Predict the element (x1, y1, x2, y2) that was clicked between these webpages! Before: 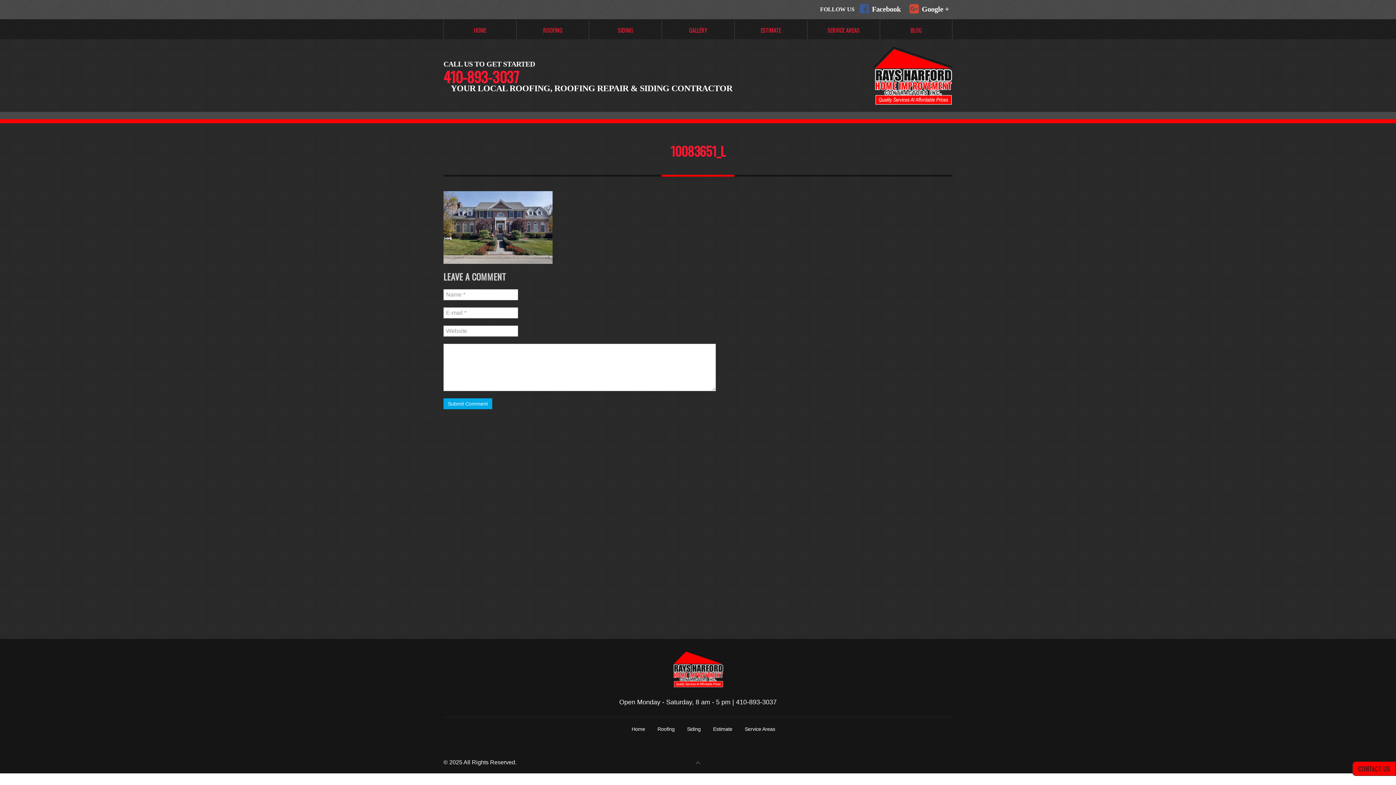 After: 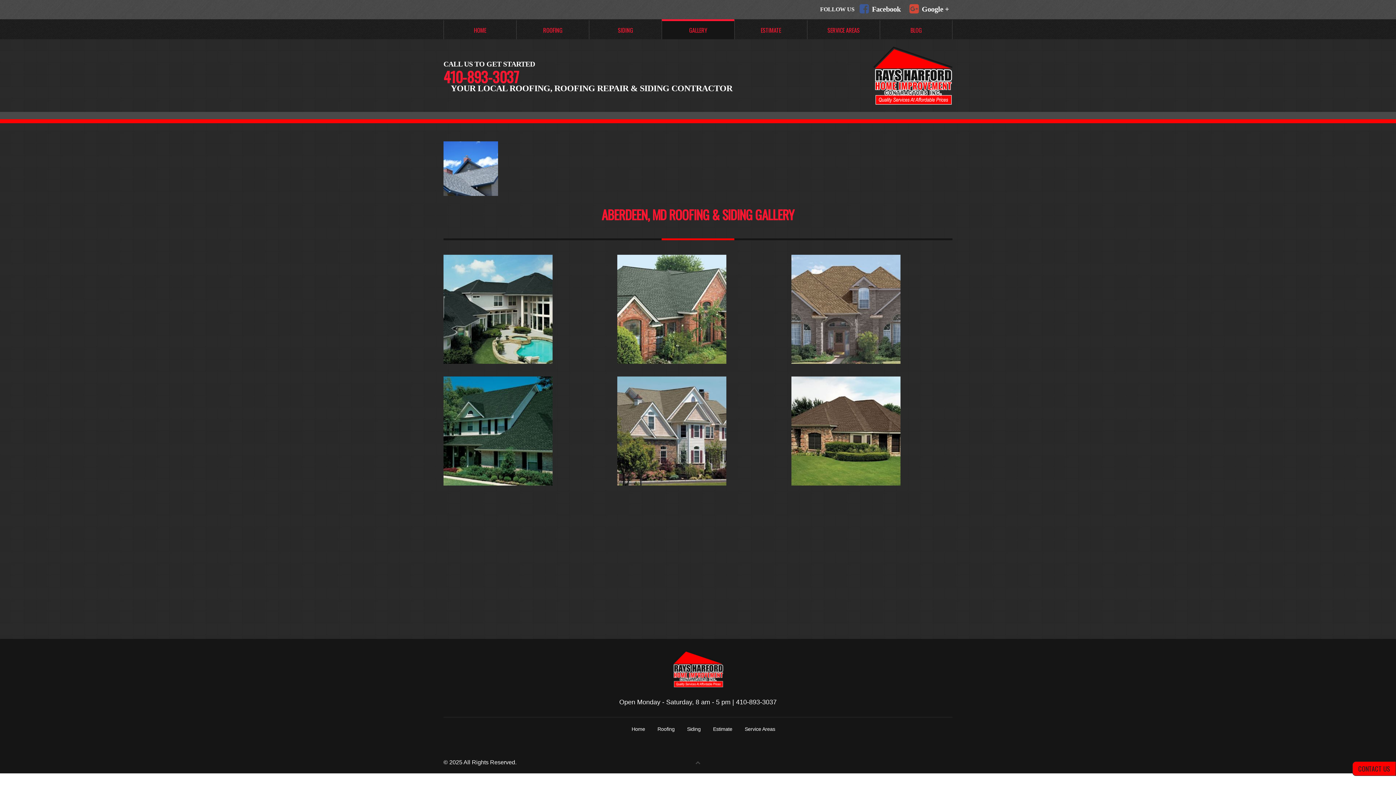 Action: label: GALLERY bbox: (661, 19, 734, 39)